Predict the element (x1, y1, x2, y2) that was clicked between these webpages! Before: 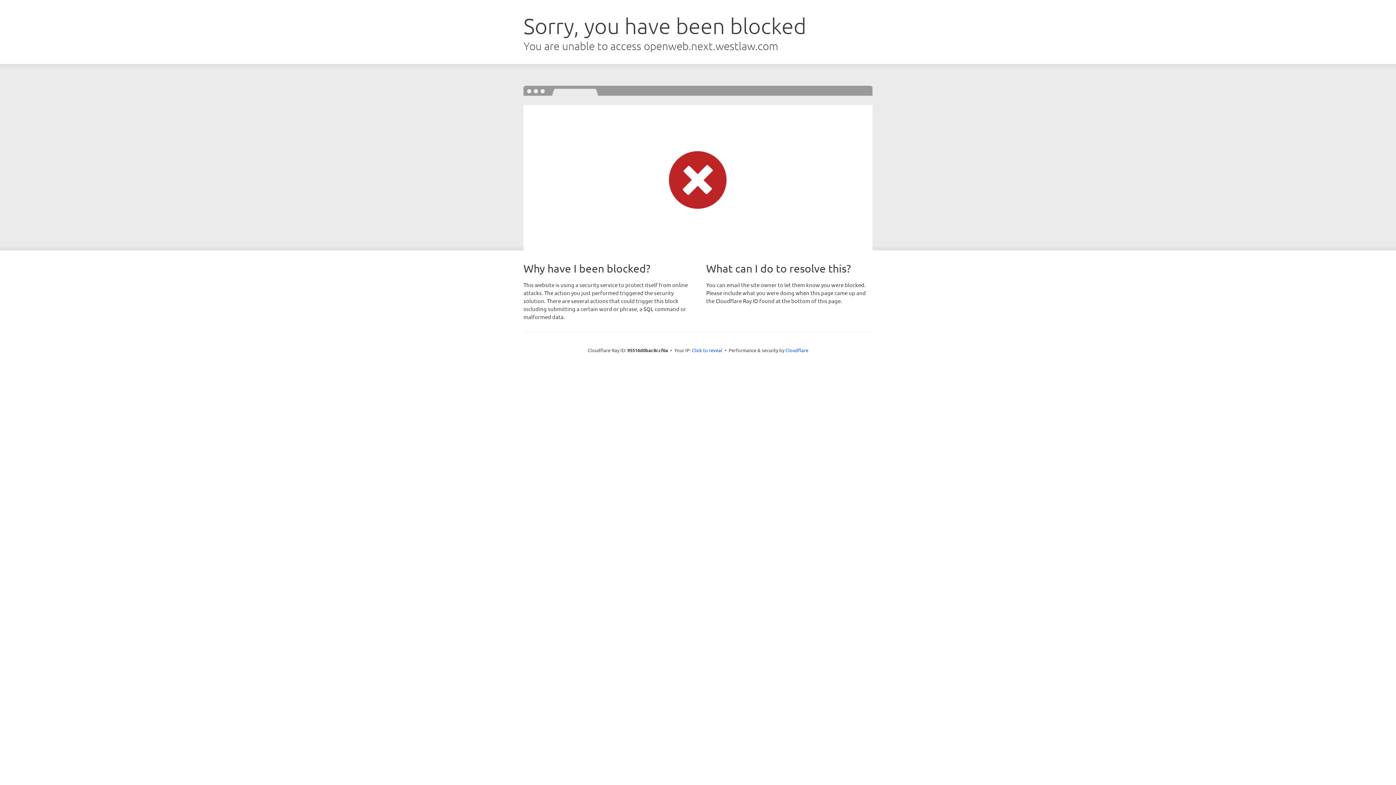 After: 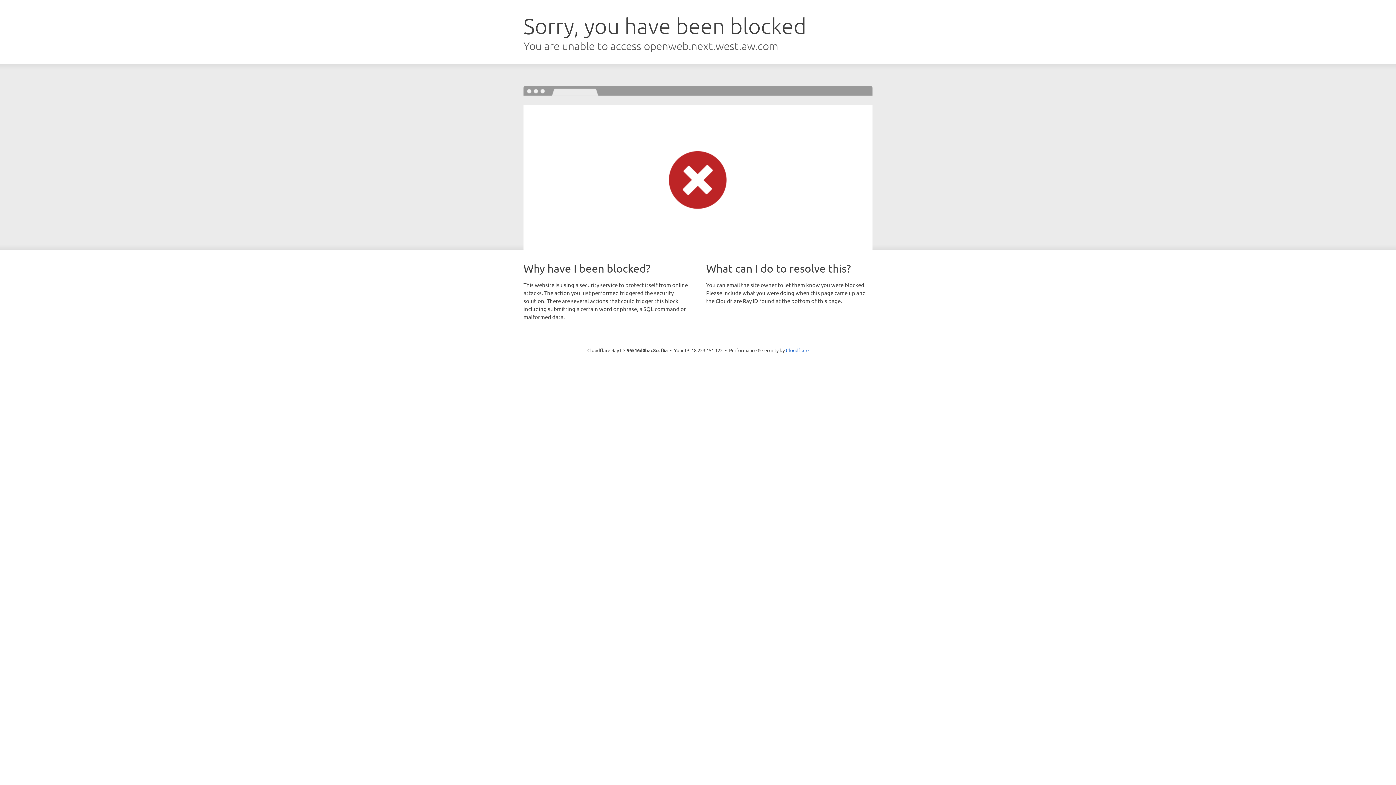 Action: bbox: (692, 346, 722, 353) label: Click to reveal